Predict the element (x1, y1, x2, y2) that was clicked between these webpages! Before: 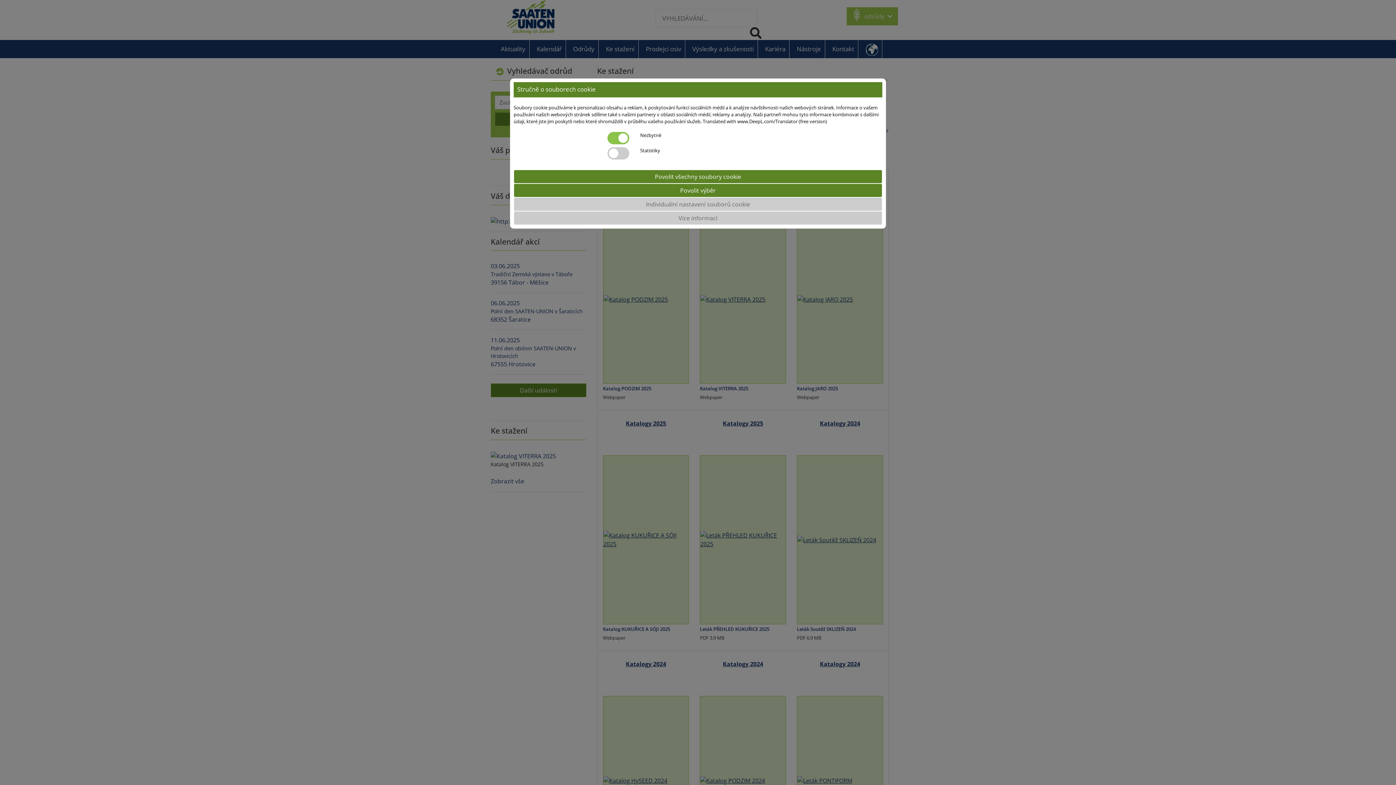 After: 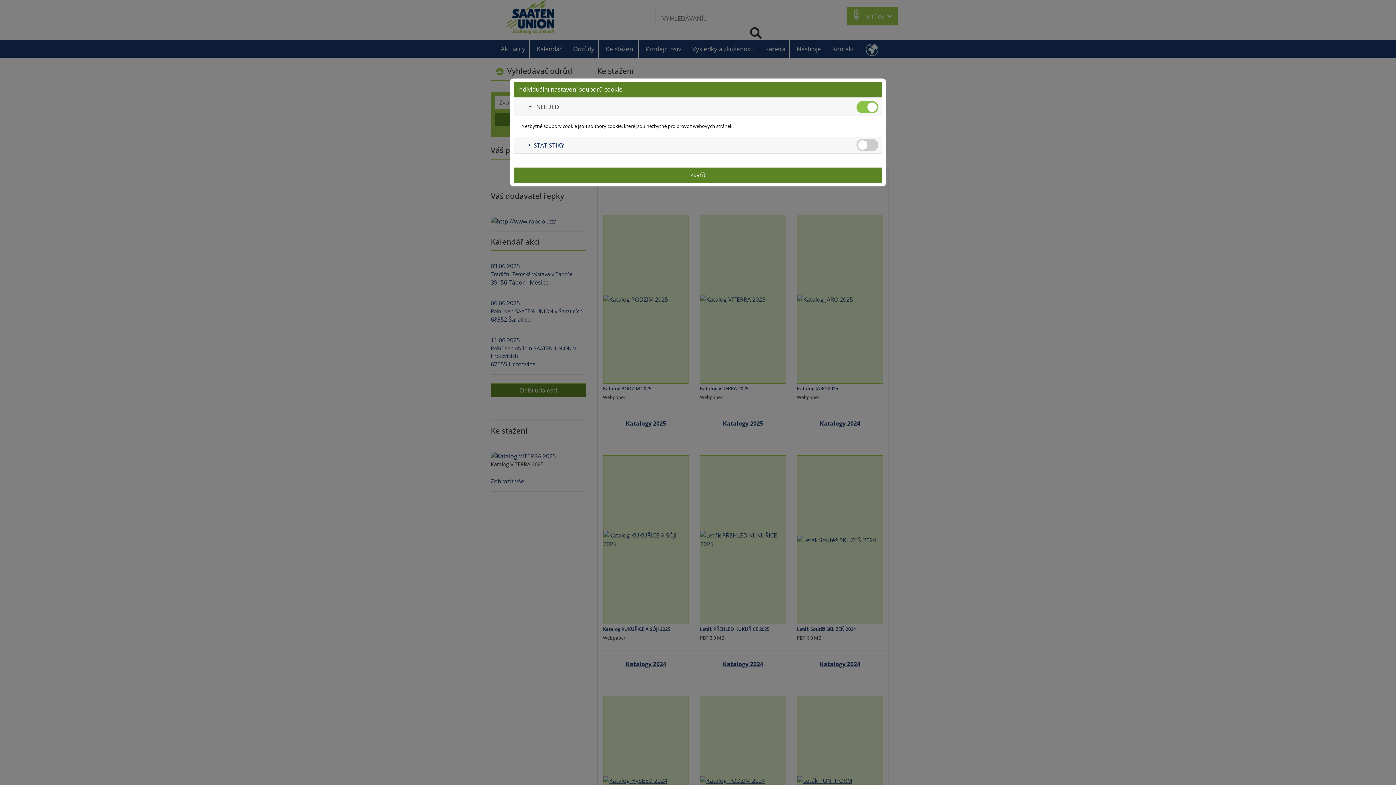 Action: label: Individuální nastavení souborů cookie bbox: (513, 200, 889, 207)